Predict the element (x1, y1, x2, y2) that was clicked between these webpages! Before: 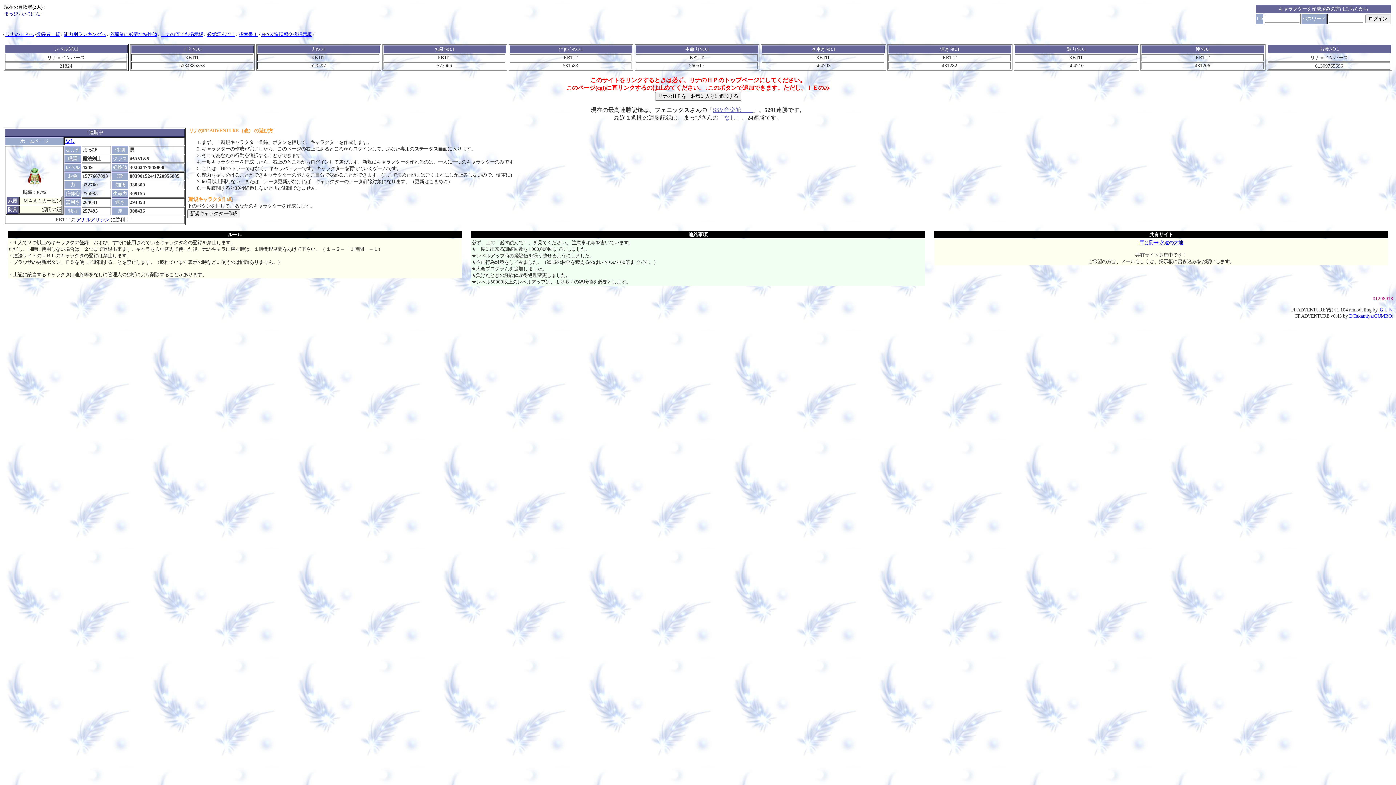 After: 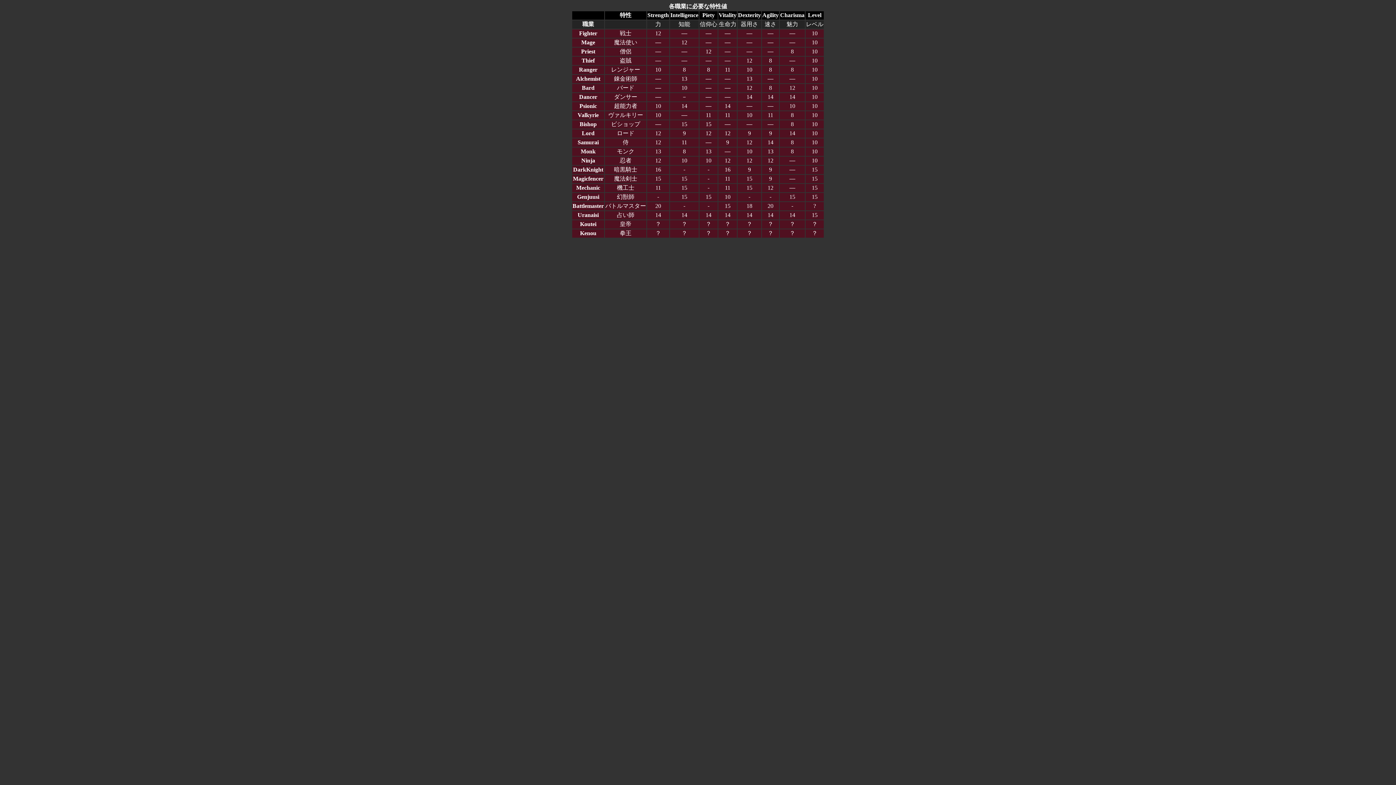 Action: label: 各職業に必要な特性値 bbox: (109, 31, 157, 37)